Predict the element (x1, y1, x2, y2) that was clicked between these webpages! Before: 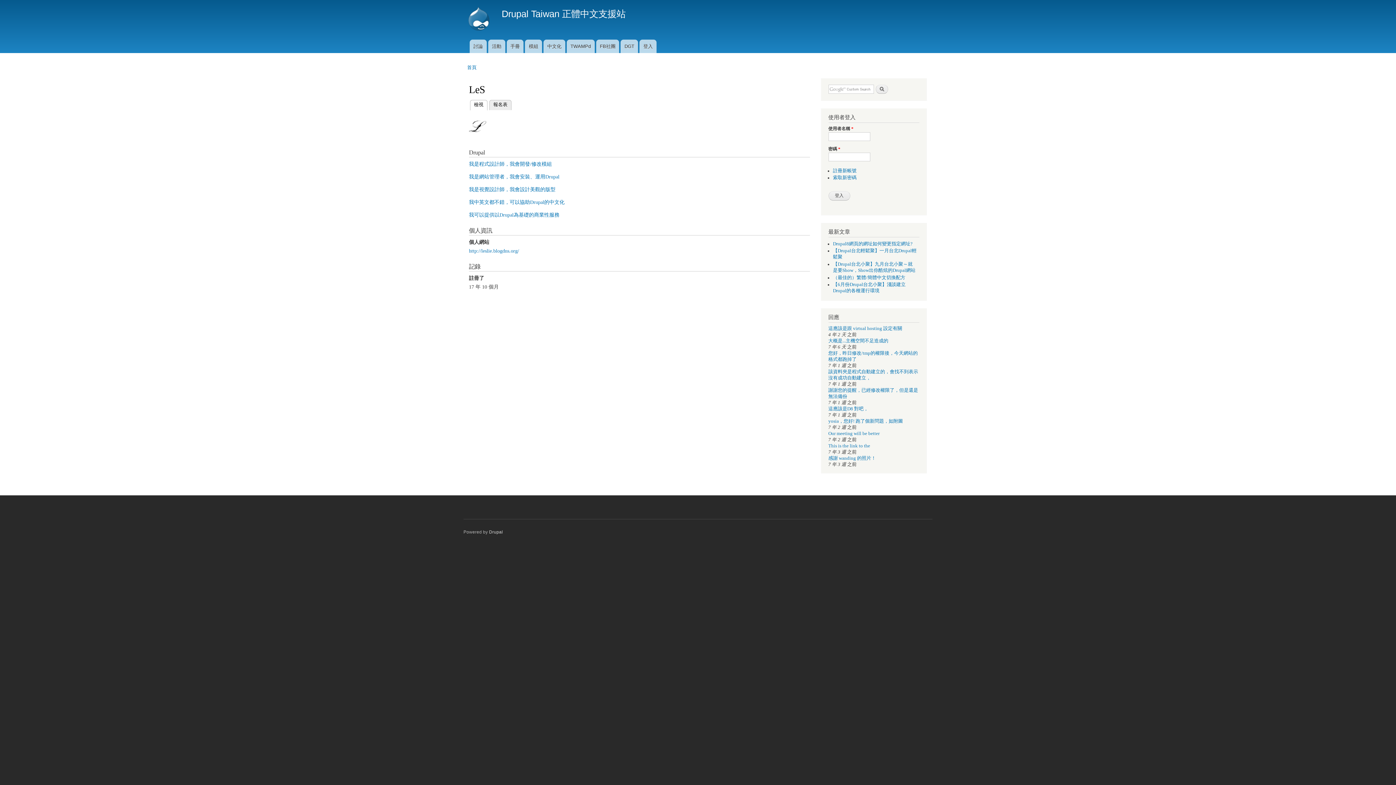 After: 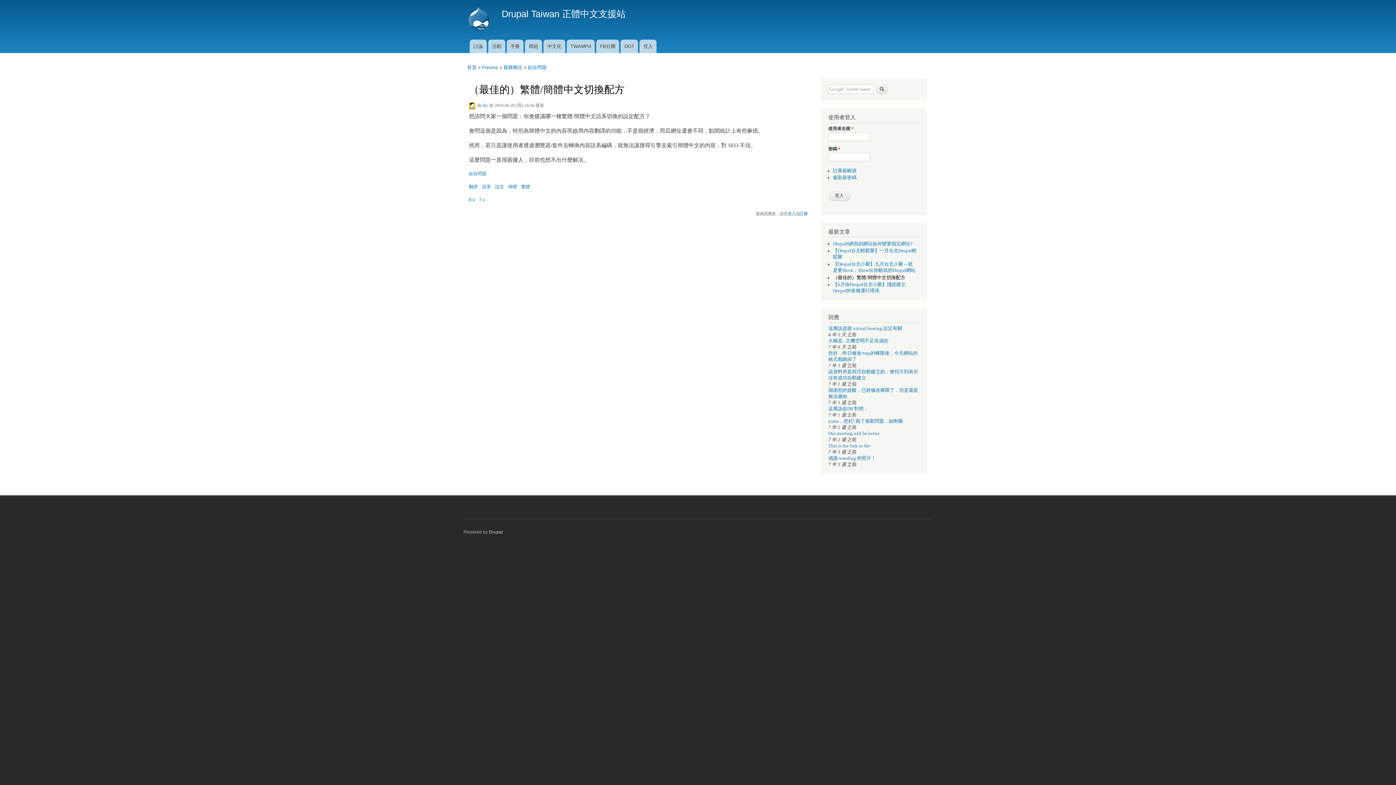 Action: bbox: (833, 275, 905, 280) label: （最佳的）繁體/簡體中文切換配方